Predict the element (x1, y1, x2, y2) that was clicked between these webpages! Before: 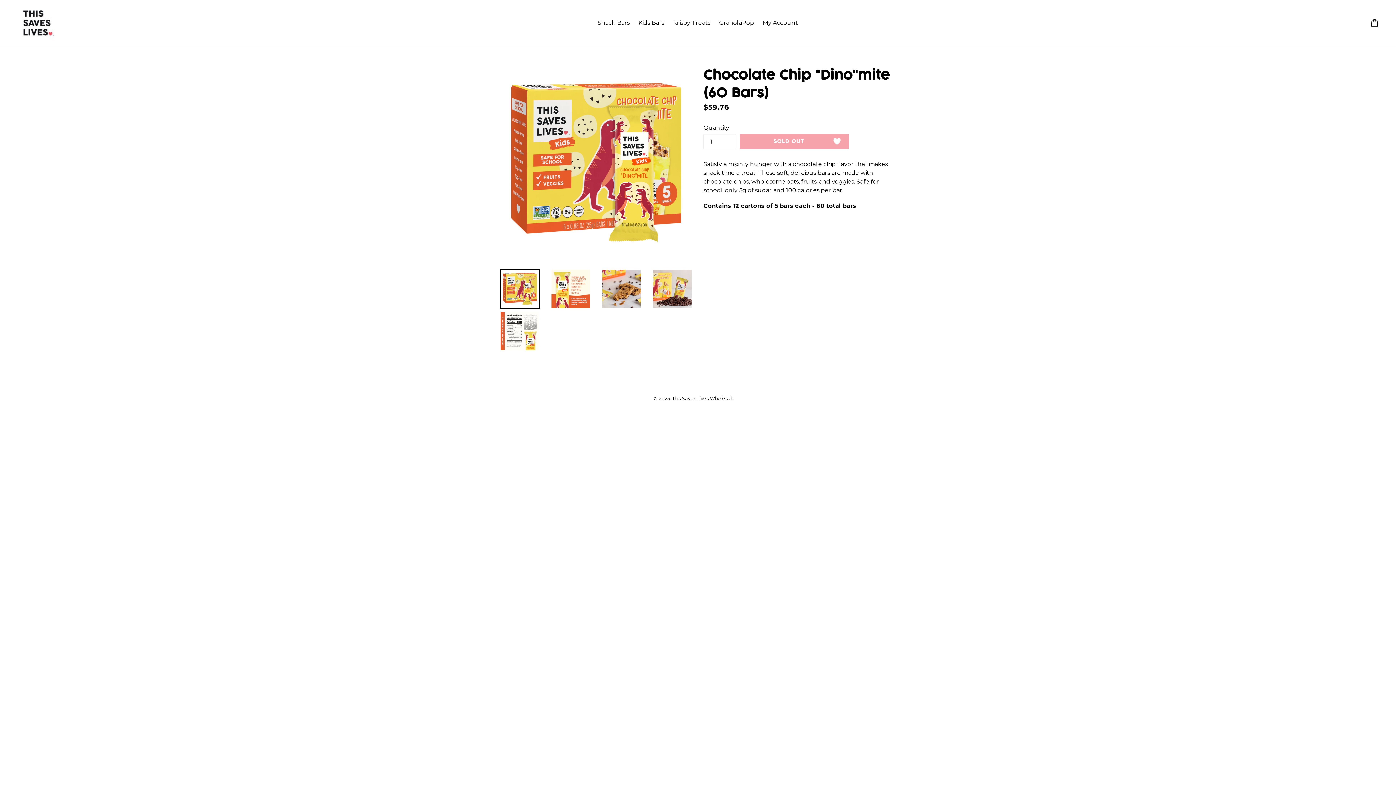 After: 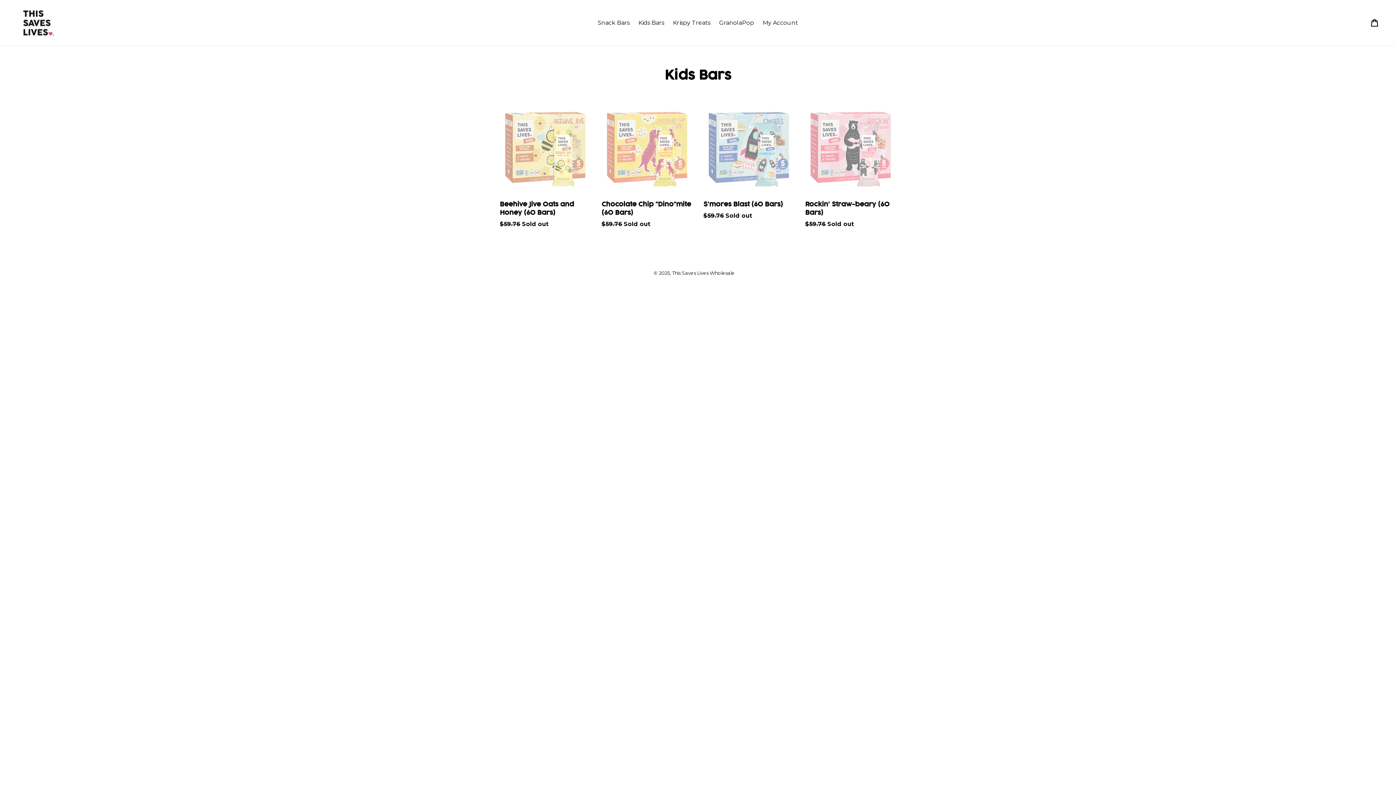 Action: label: Kids Bars bbox: (634, 17, 668, 28)